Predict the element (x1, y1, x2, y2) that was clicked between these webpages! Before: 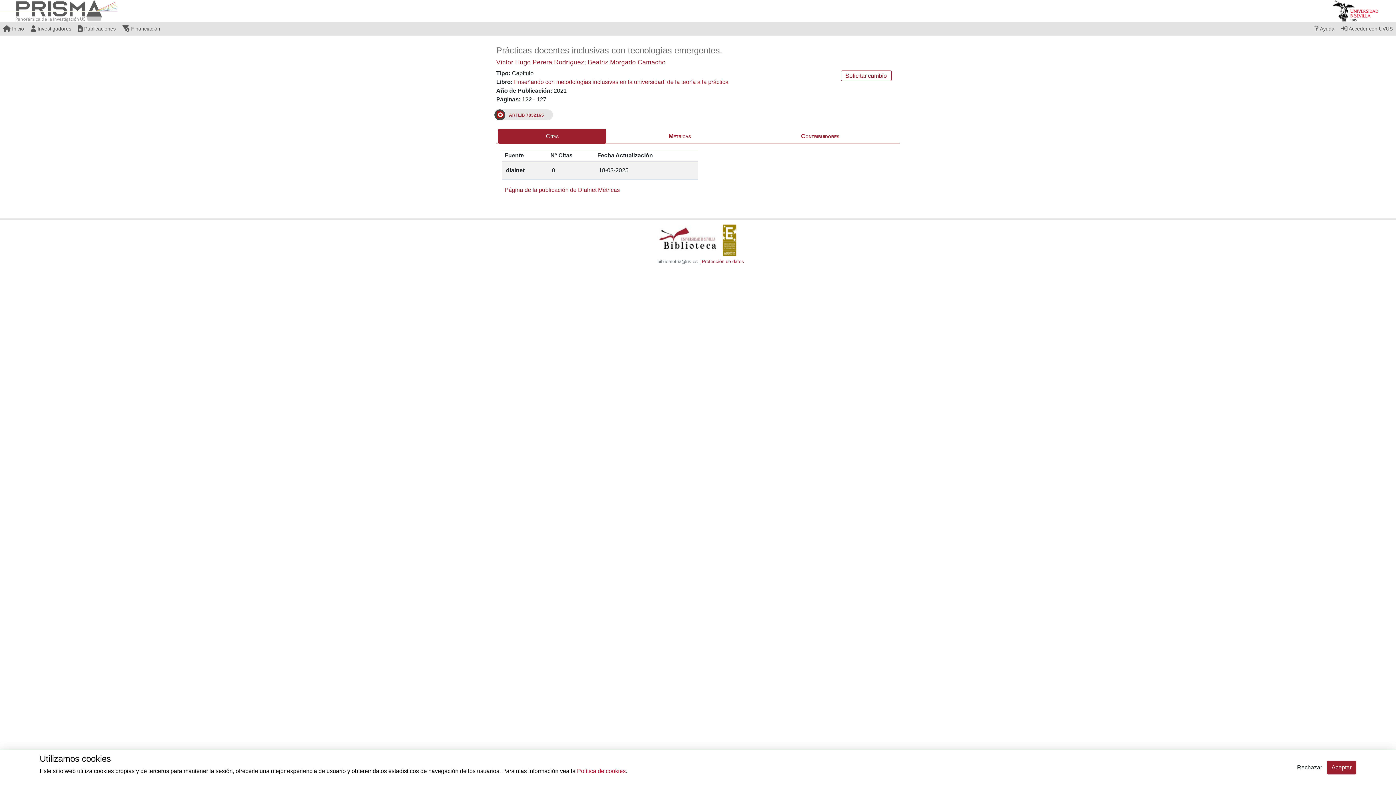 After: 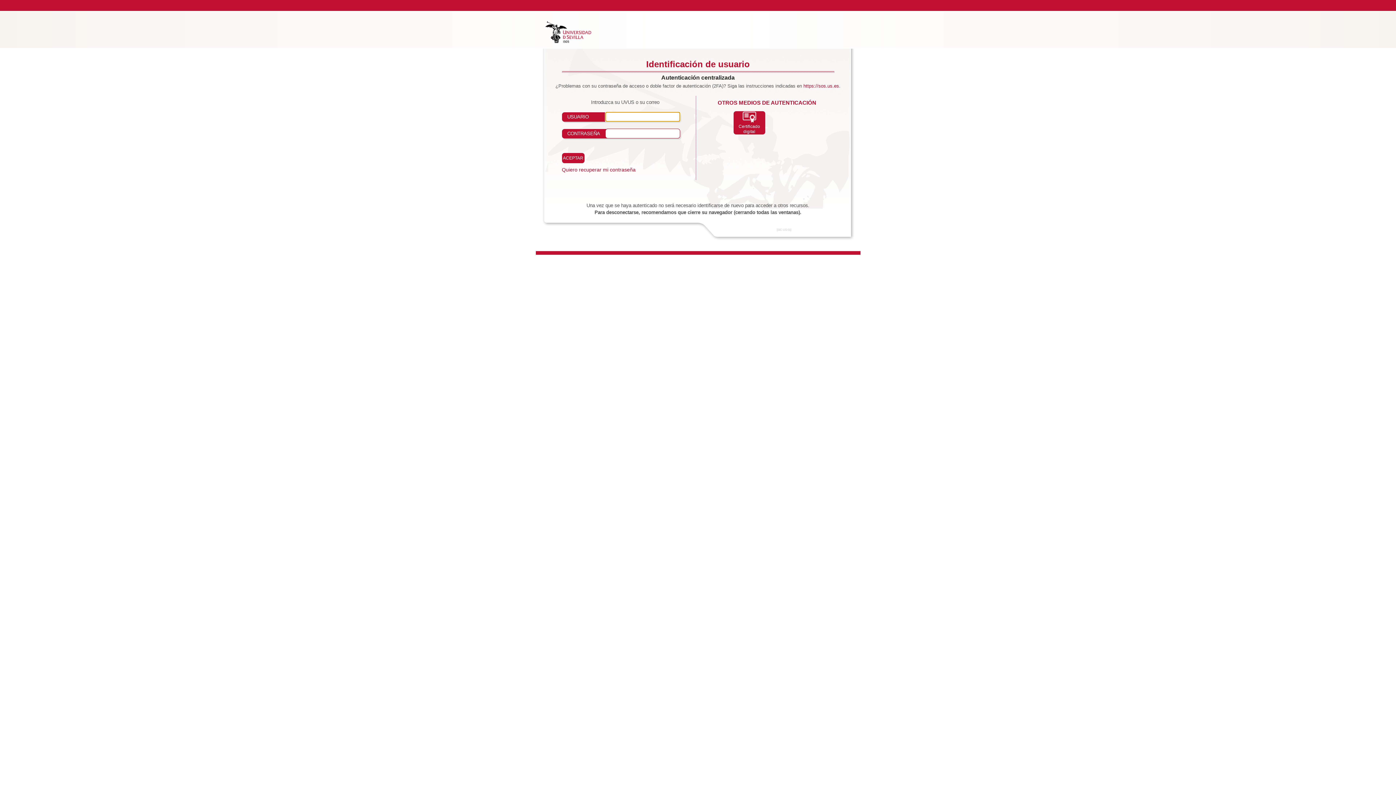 Action: bbox: (1338, 21, 1396, 36) label:  Acceder con UVUS